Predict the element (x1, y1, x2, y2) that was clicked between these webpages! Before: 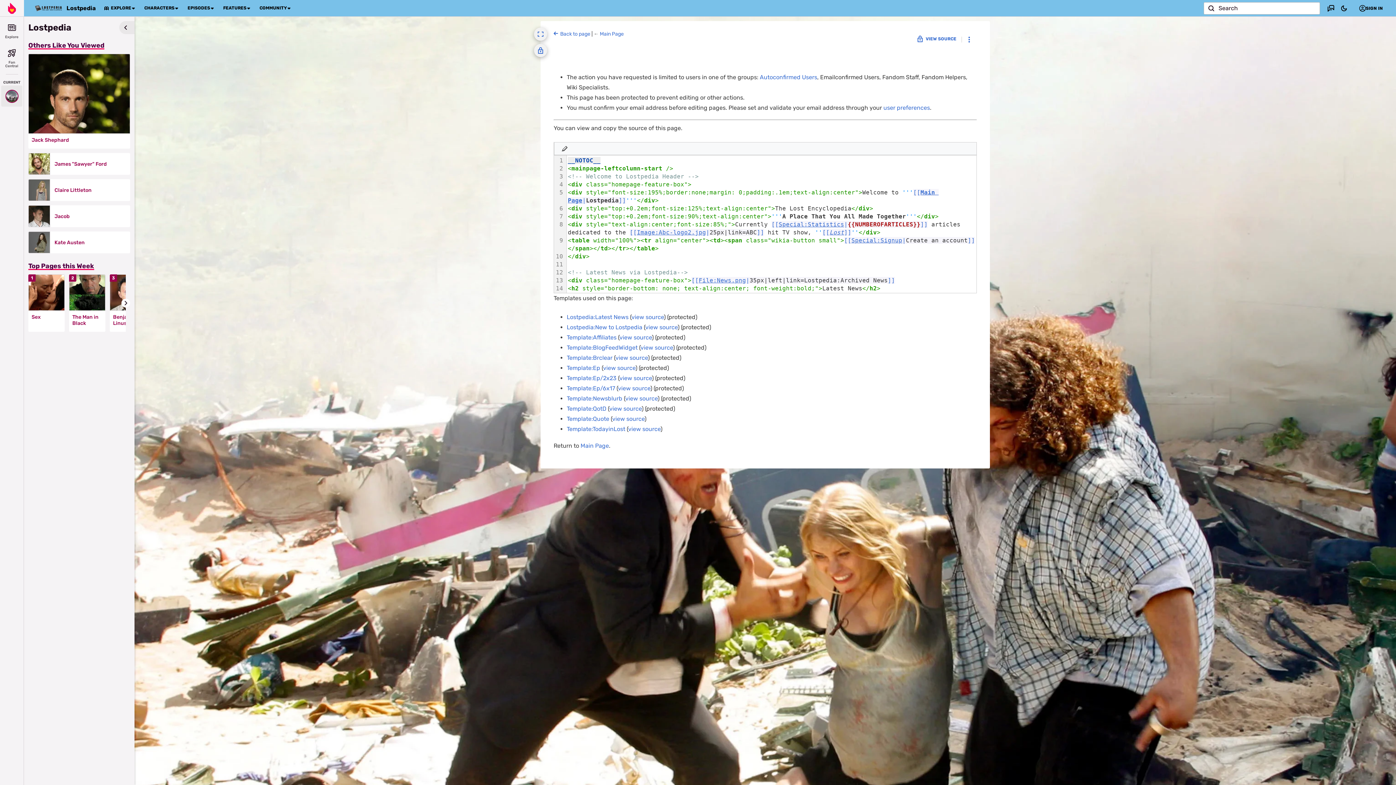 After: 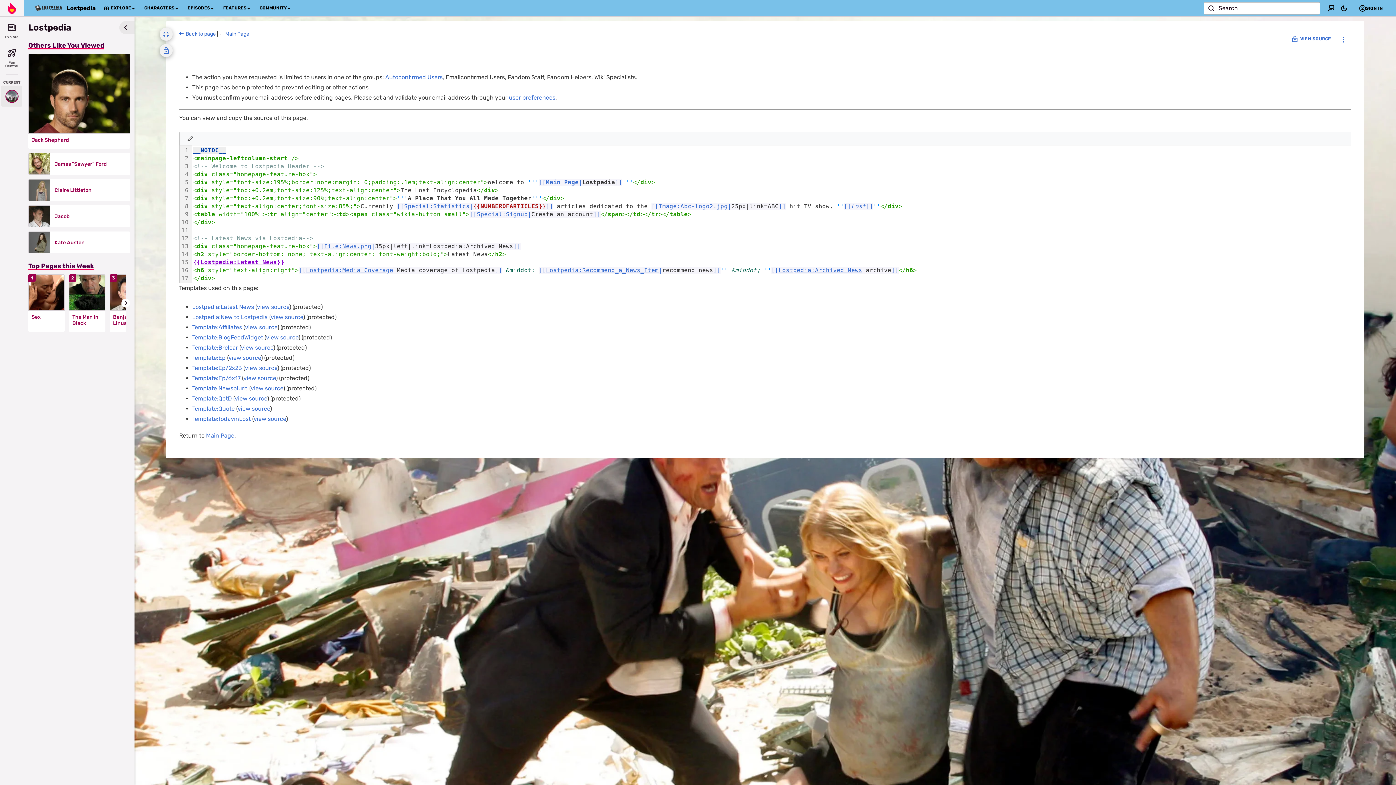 Action: bbox: (534, 27, 547, 40) label: Expand